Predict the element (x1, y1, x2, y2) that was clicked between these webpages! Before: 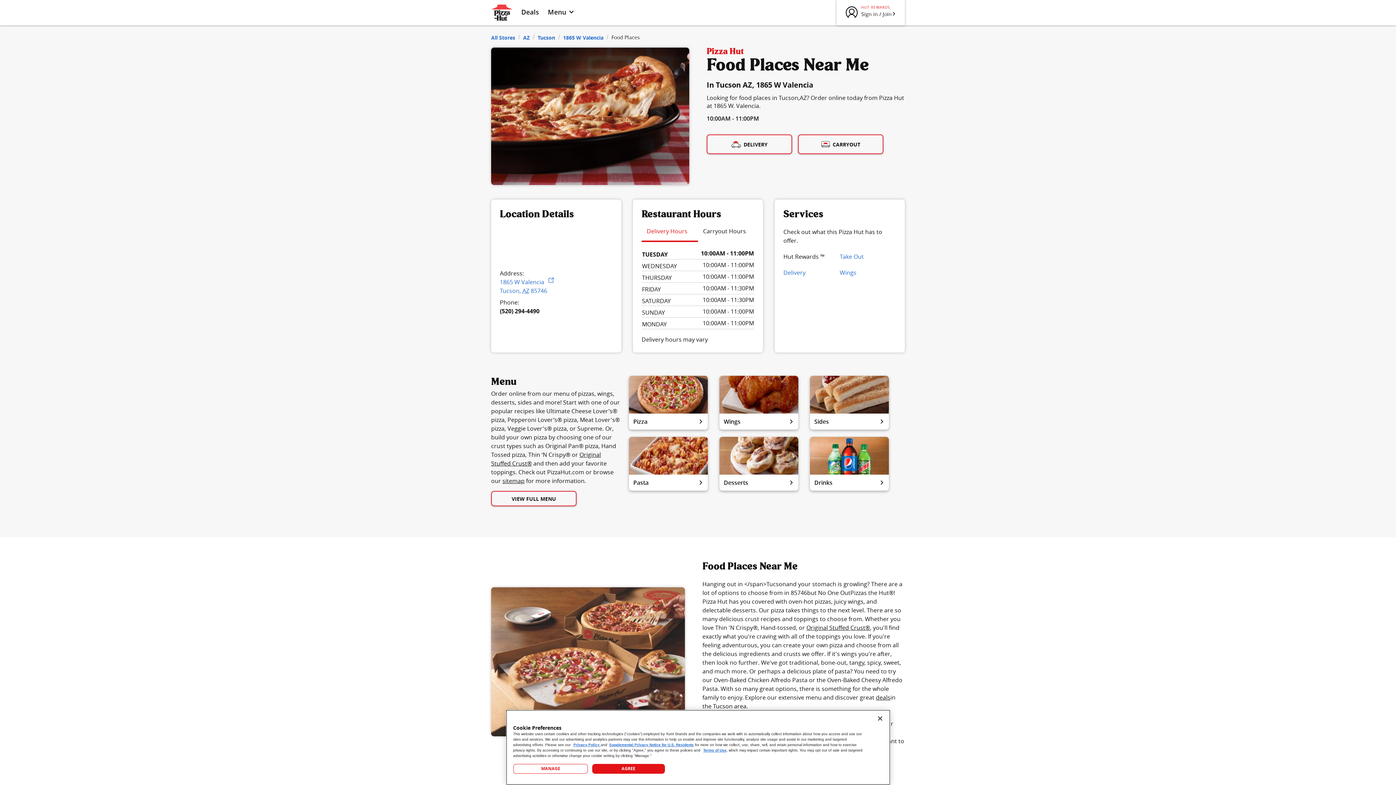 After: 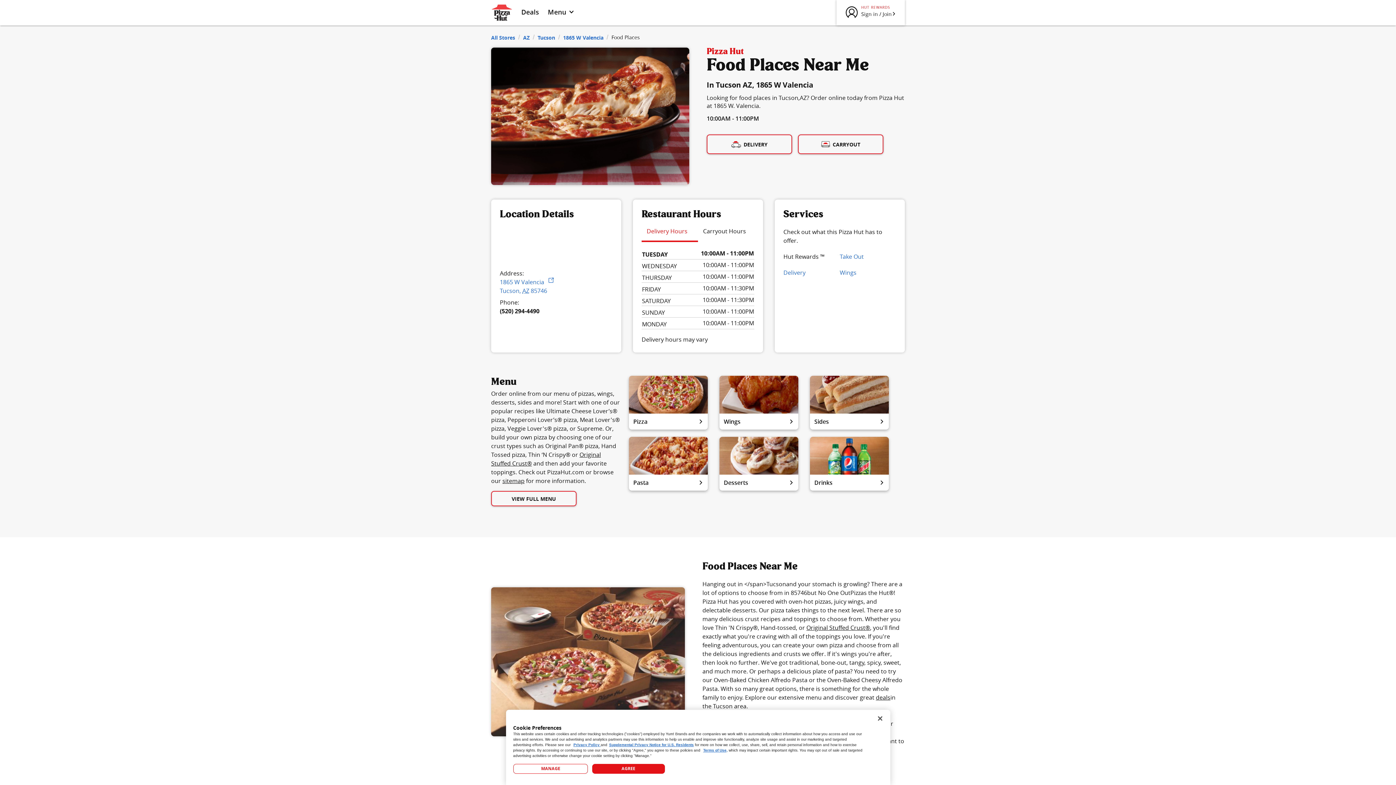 Action: bbox: (500, 226, 612, 266)